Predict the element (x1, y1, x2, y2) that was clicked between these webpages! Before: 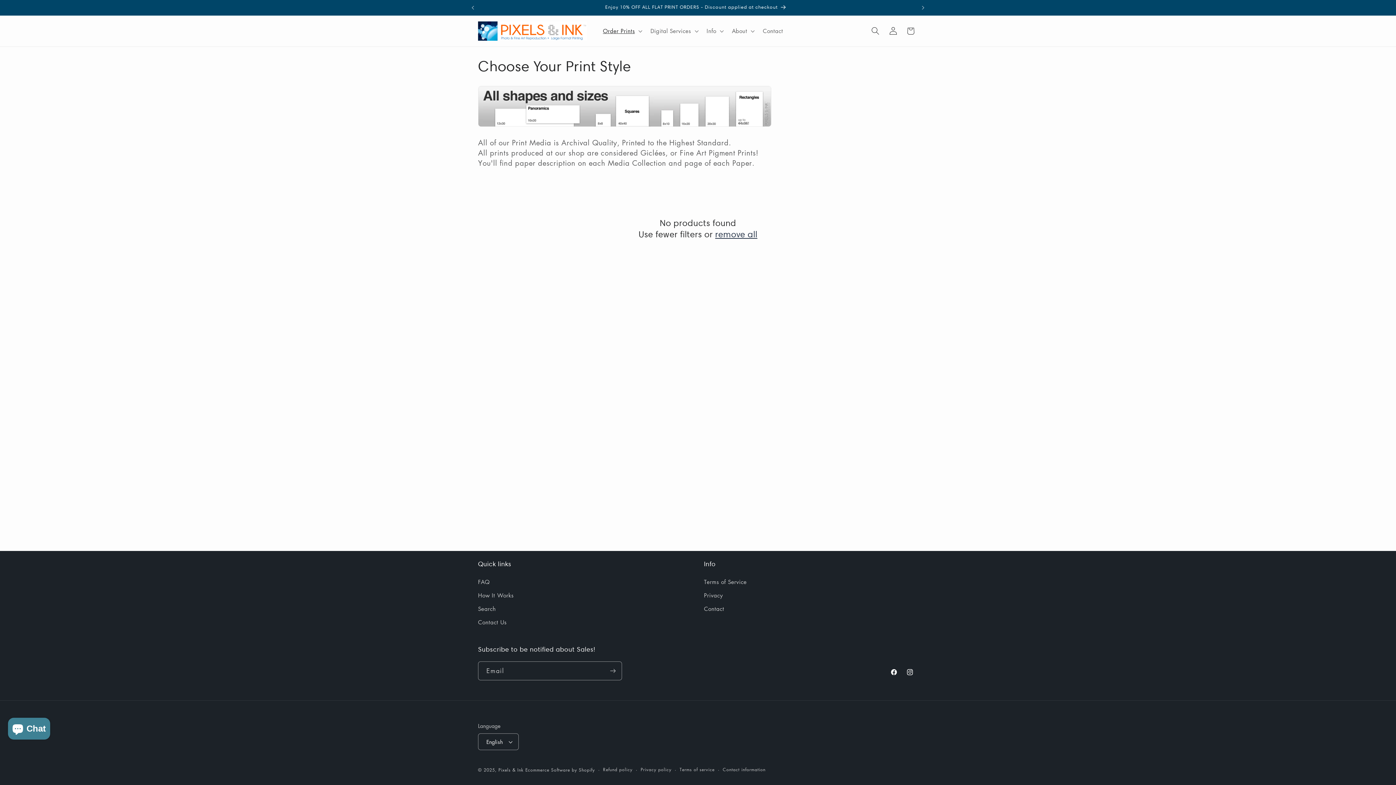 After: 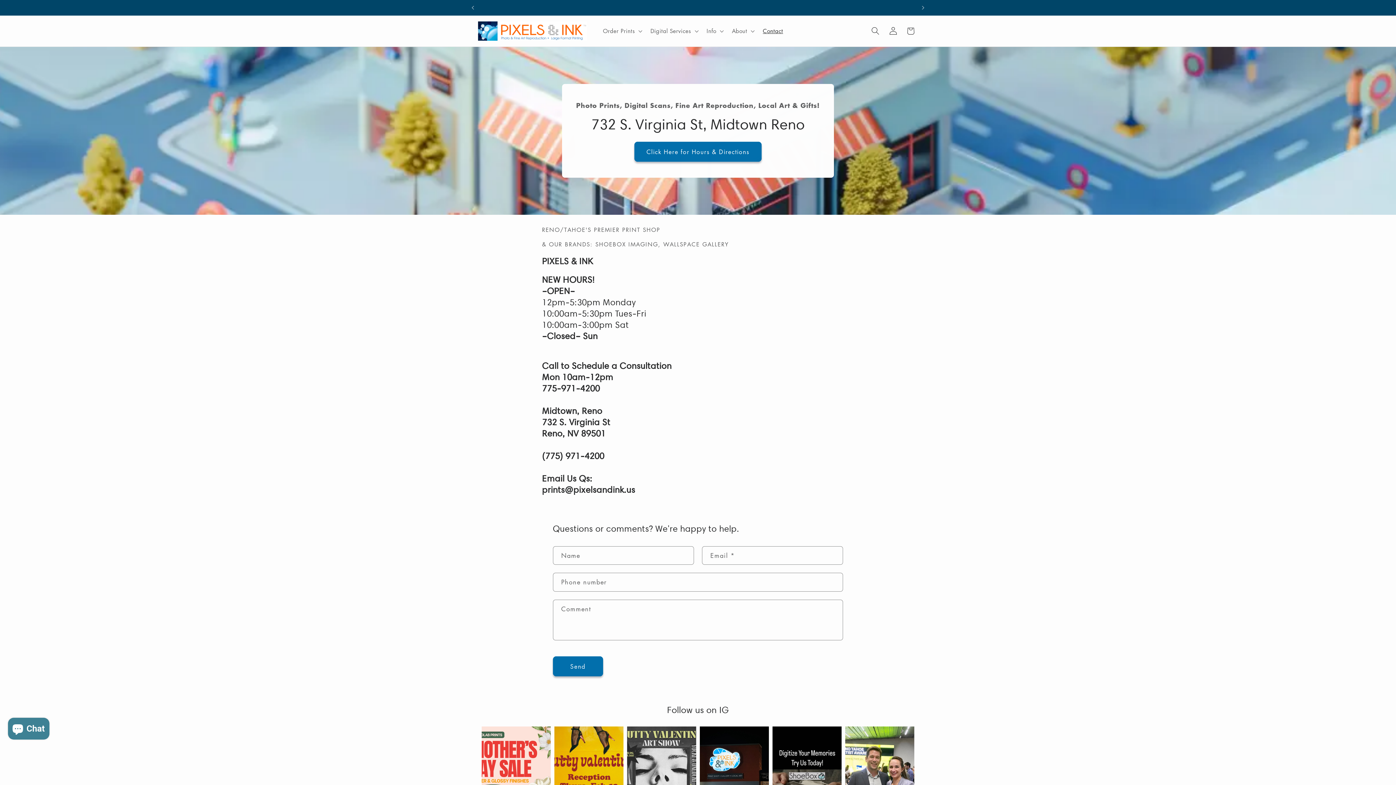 Action: bbox: (704, 602, 724, 615) label: Contact